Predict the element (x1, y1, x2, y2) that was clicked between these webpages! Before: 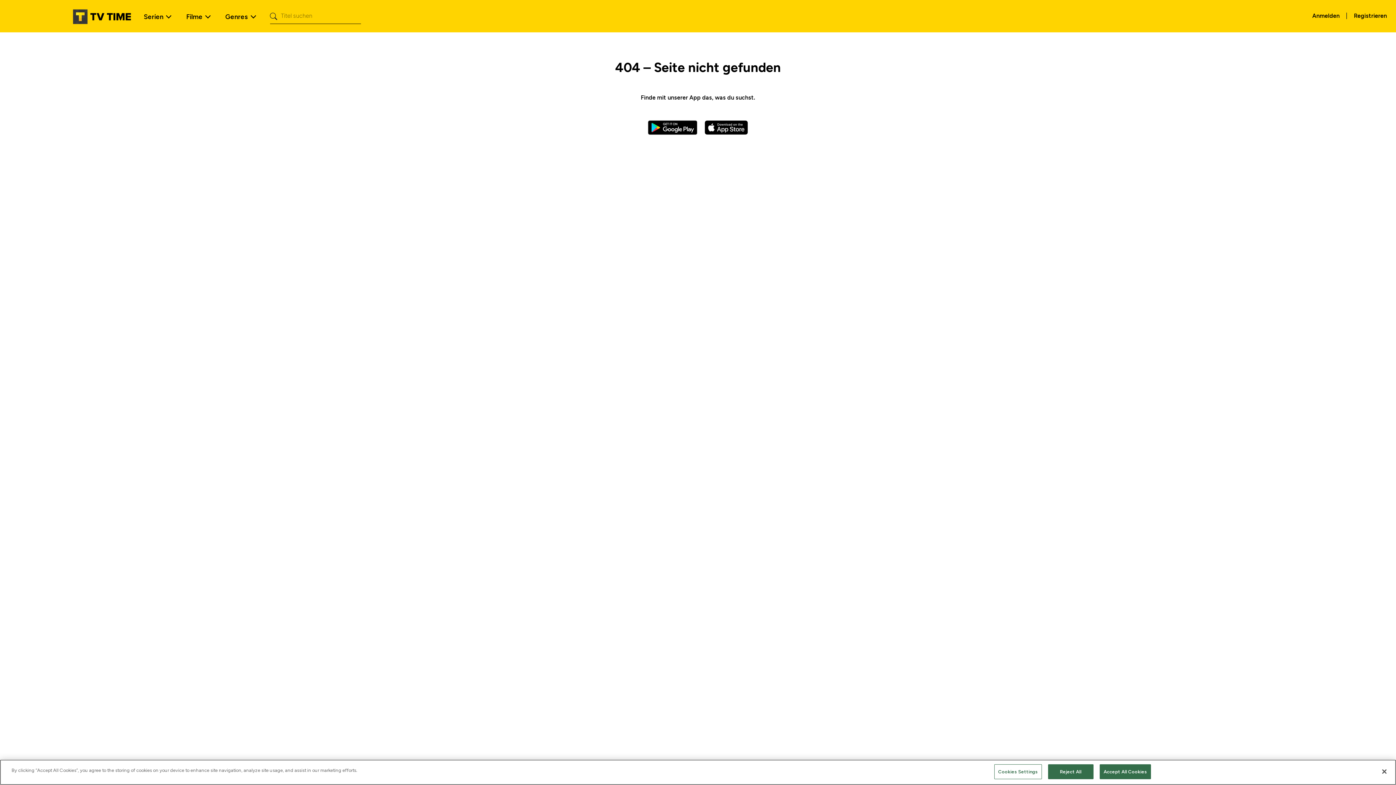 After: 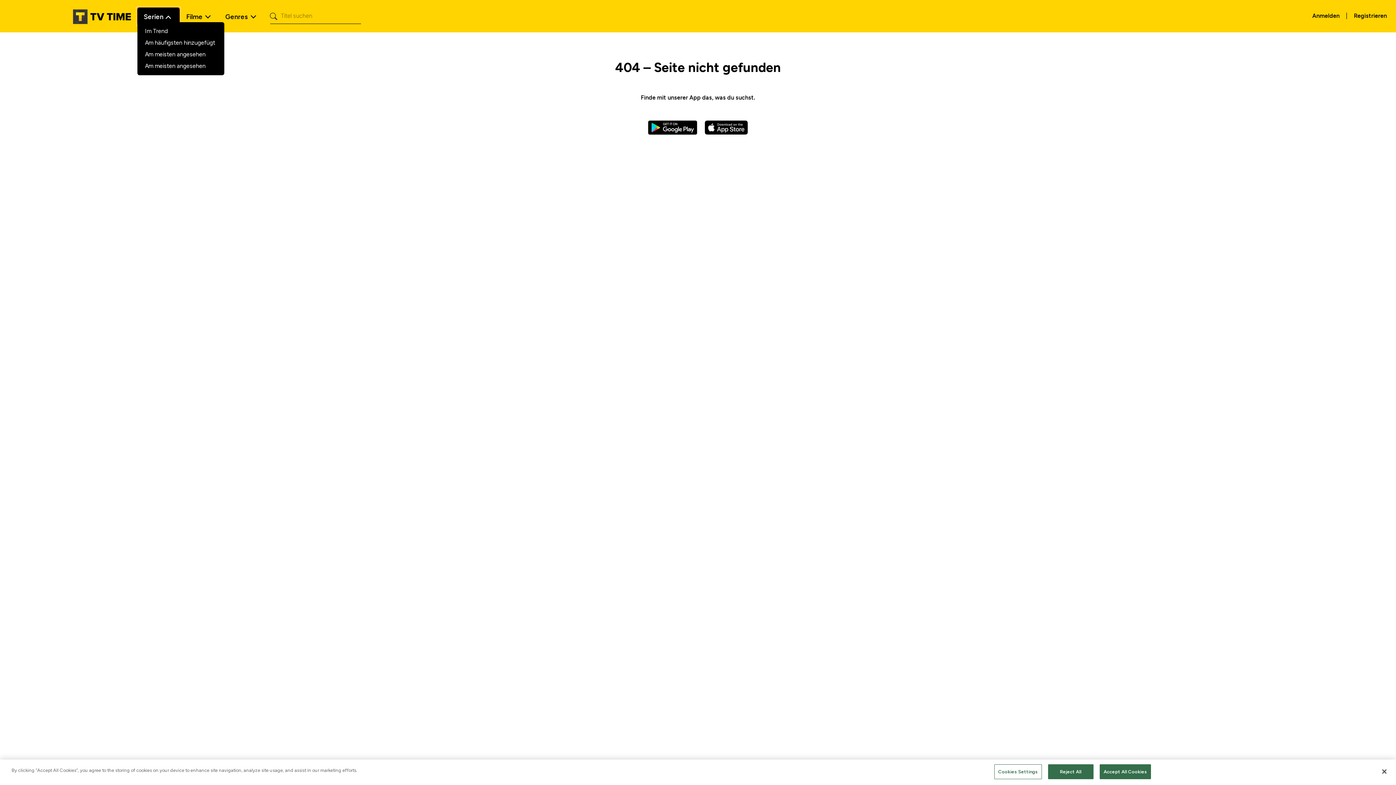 Action: label: Serien bbox: (137, 7, 179, 24)